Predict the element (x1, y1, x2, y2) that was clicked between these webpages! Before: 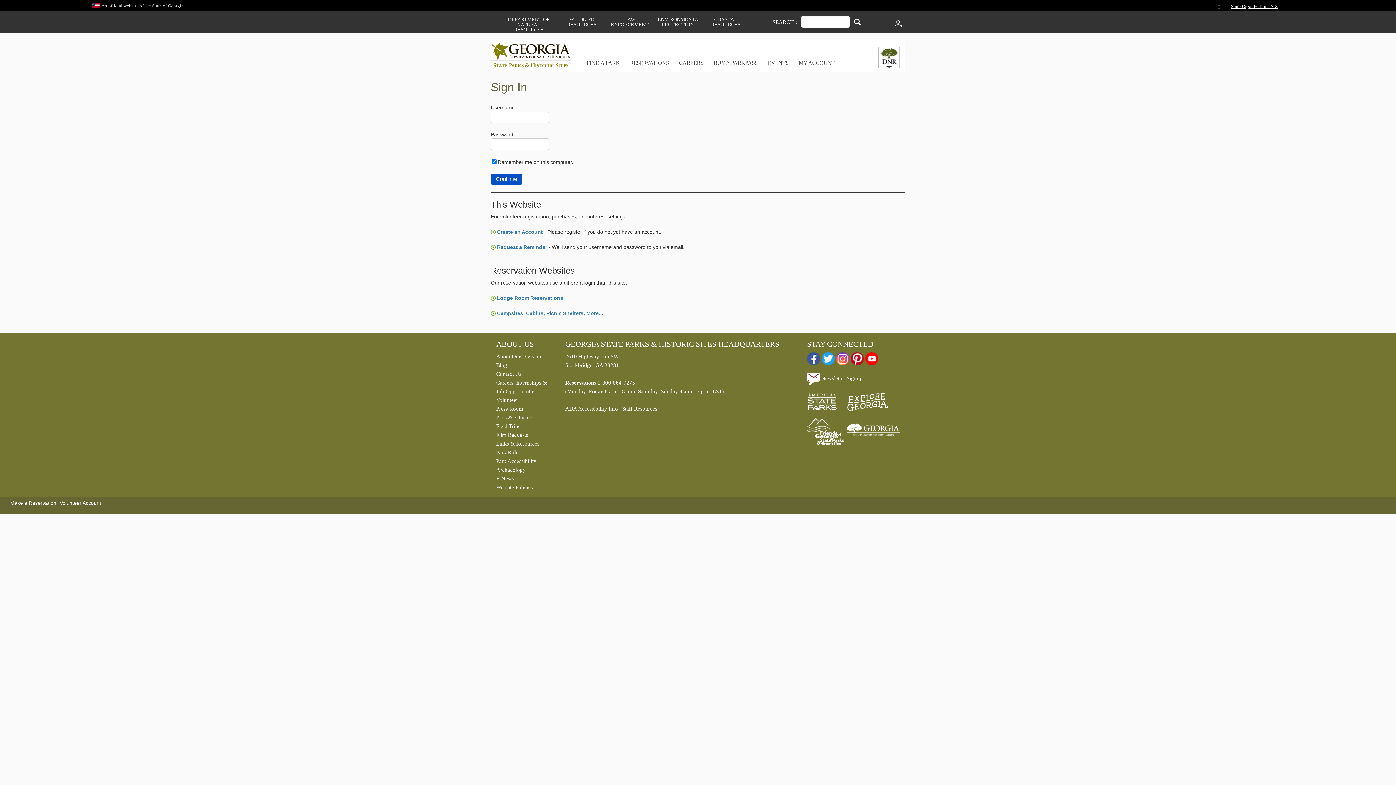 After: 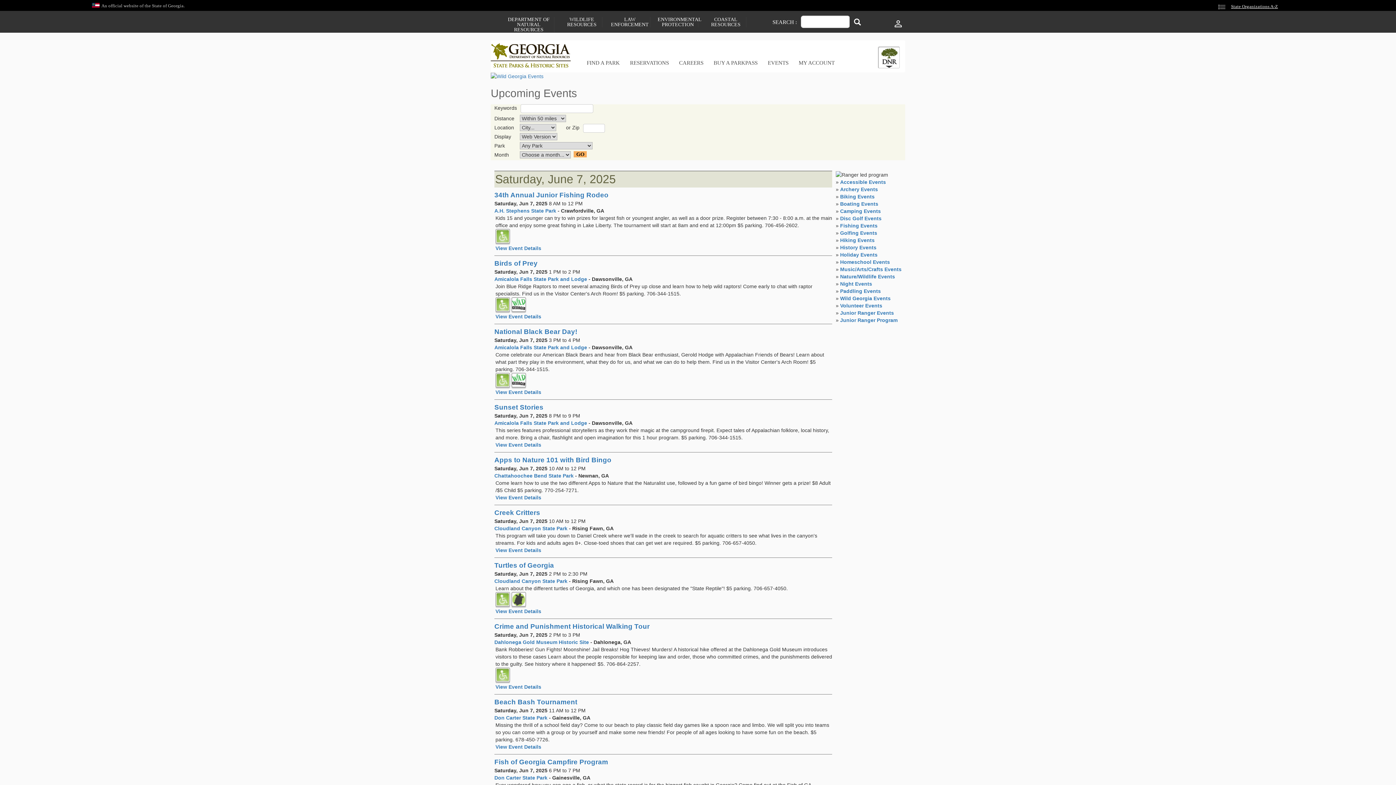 Action: label: EVENTS bbox: (762, 53, 793, 72)